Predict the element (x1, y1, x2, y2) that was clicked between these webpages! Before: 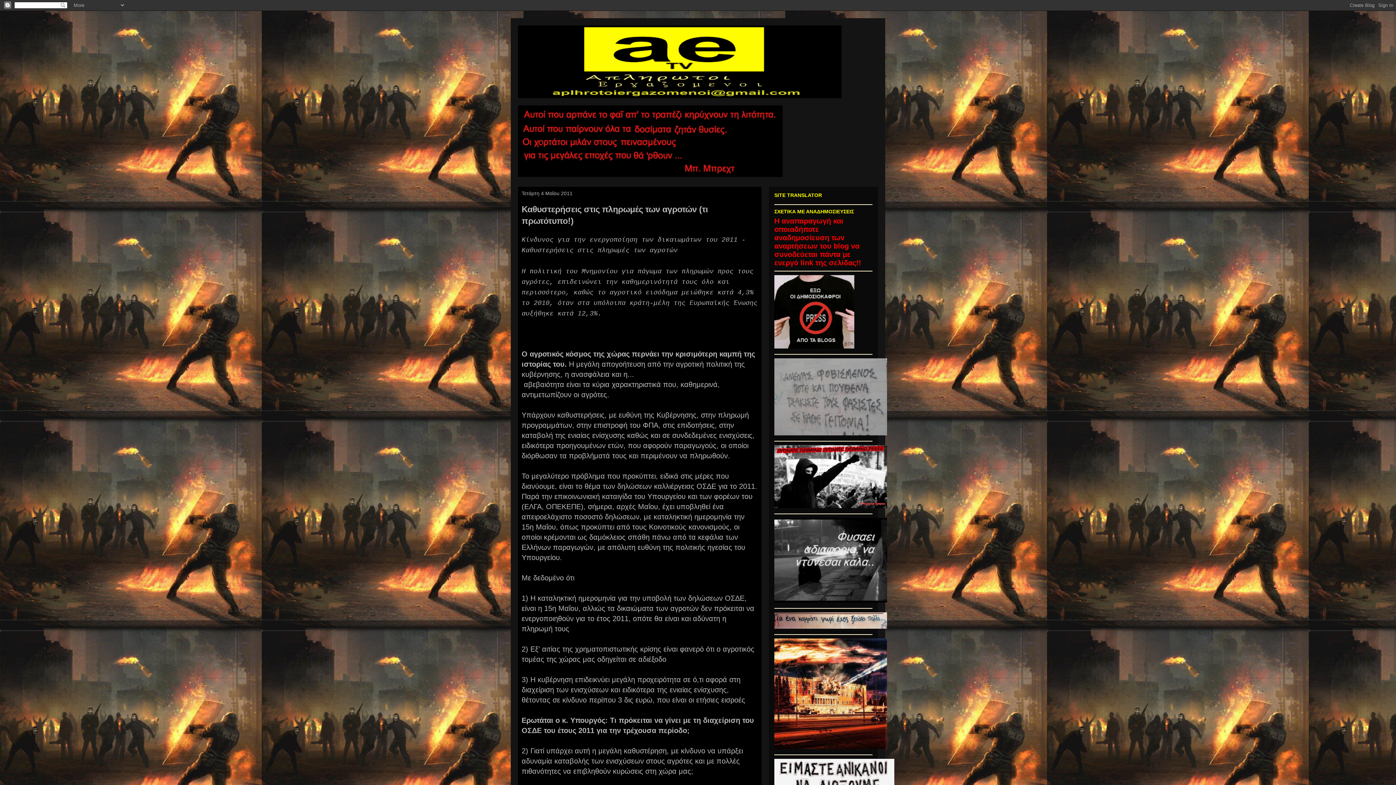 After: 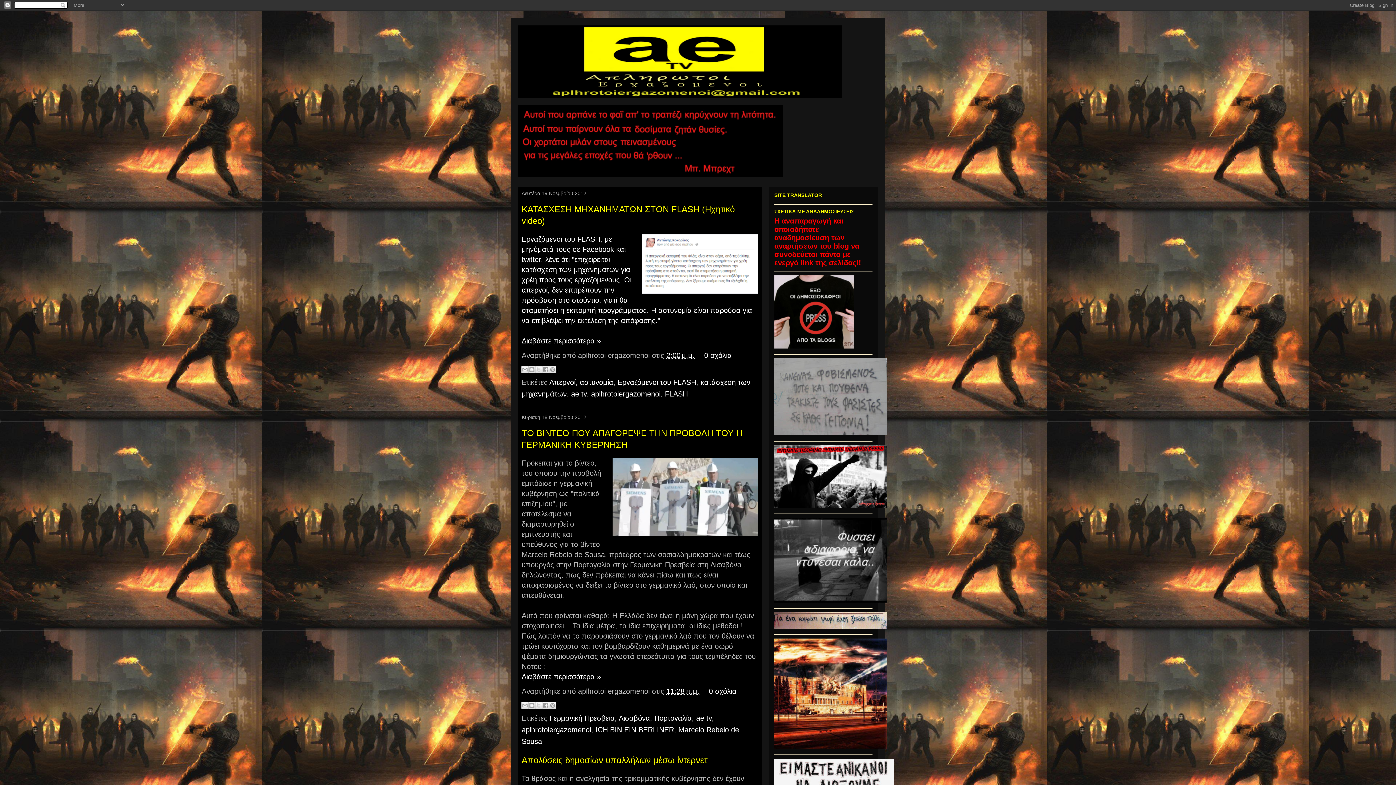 Action: bbox: (518, 25, 878, 98)